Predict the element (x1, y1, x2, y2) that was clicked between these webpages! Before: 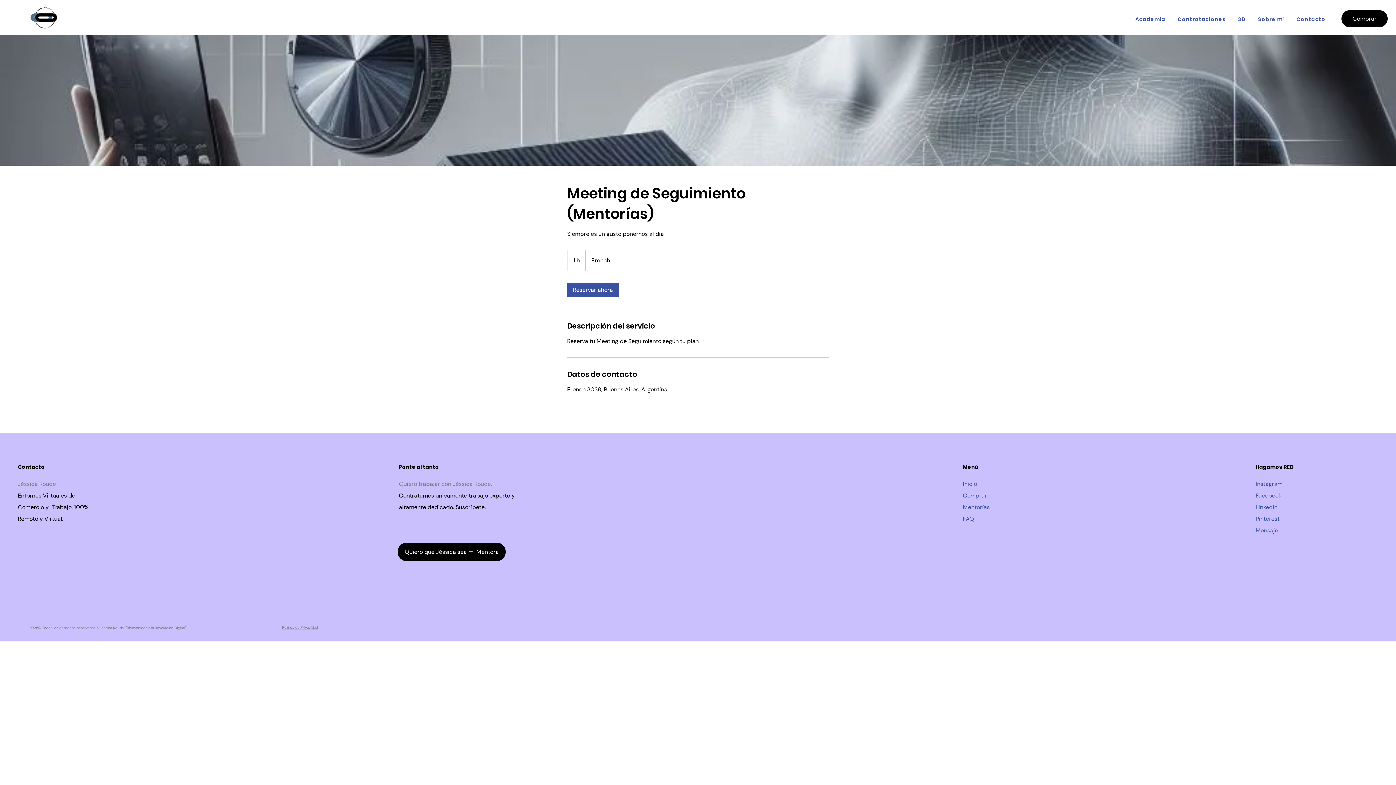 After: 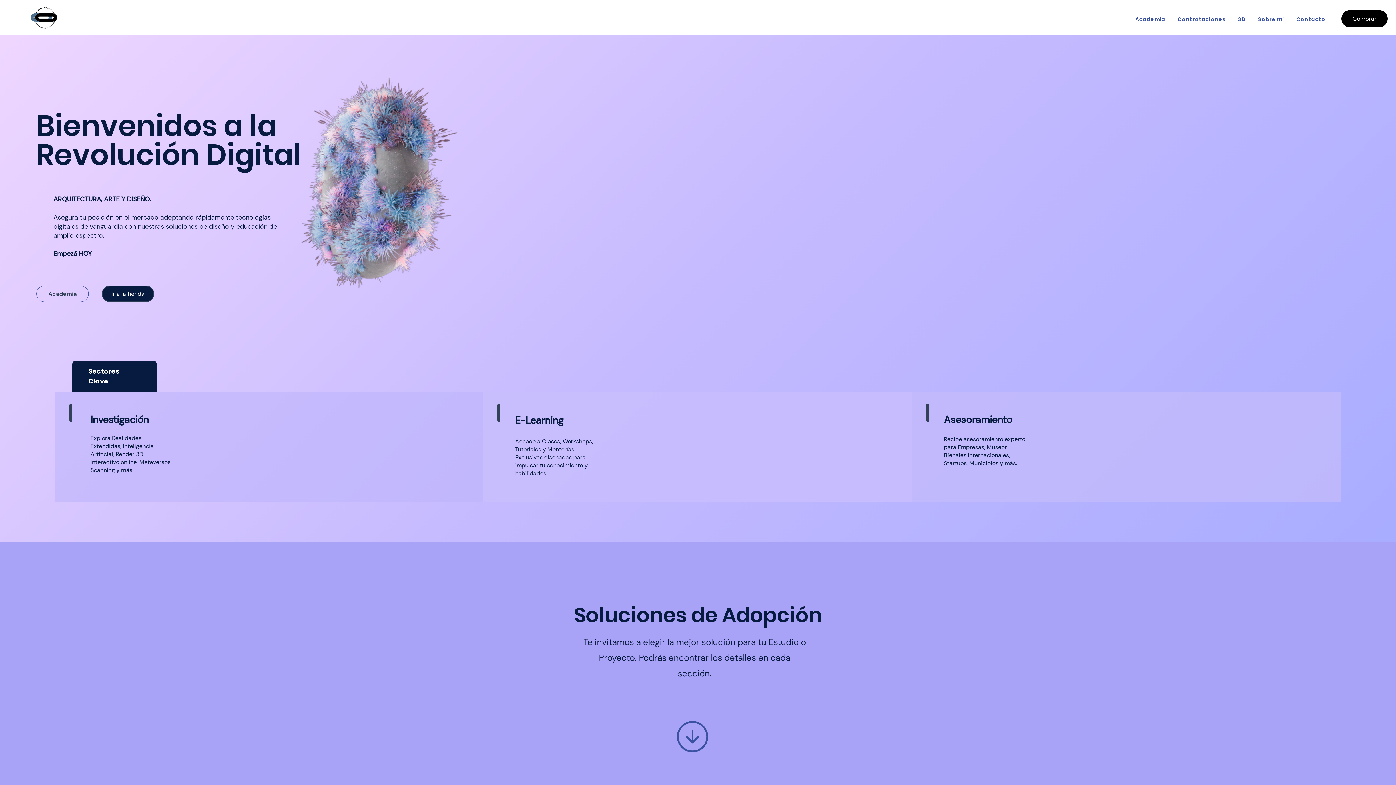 Action: bbox: (30, 6, 57, 29)